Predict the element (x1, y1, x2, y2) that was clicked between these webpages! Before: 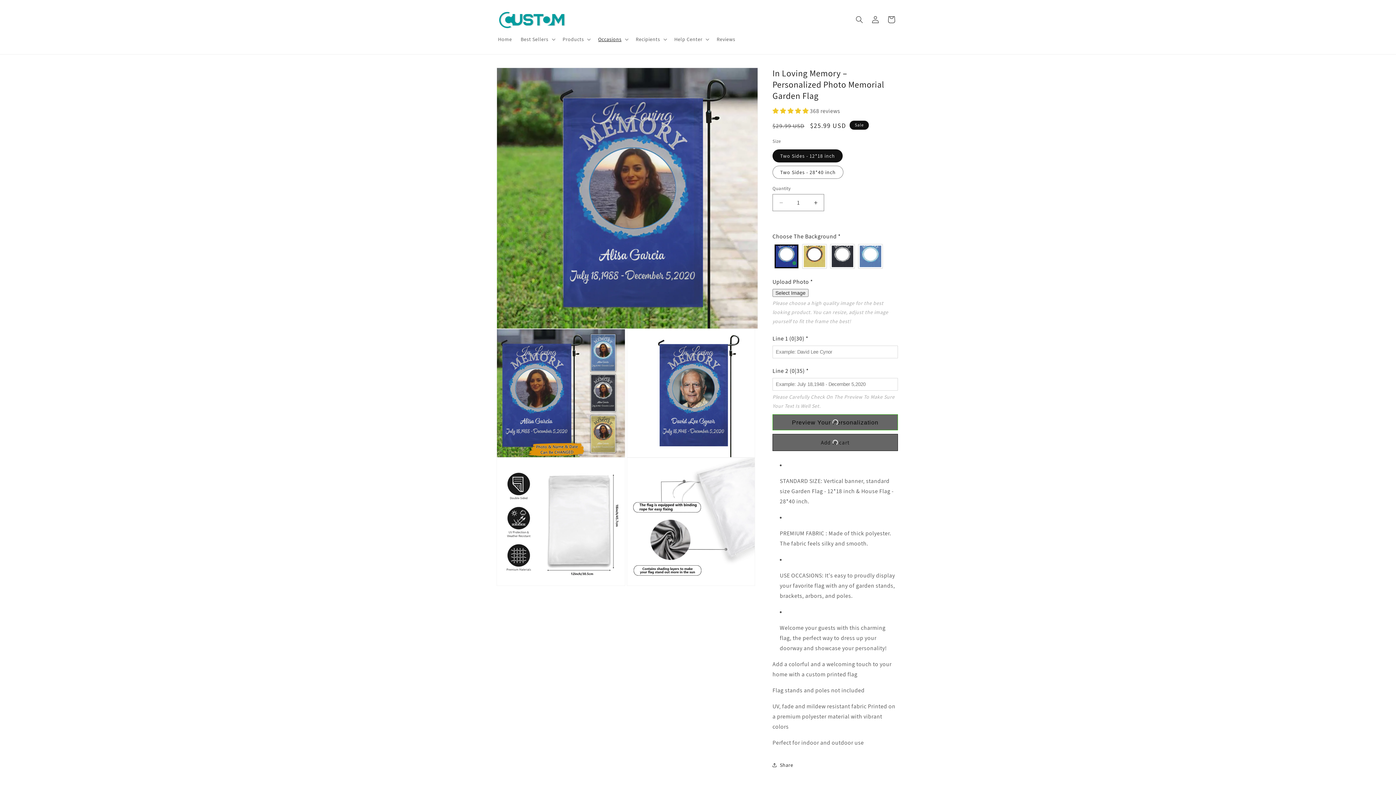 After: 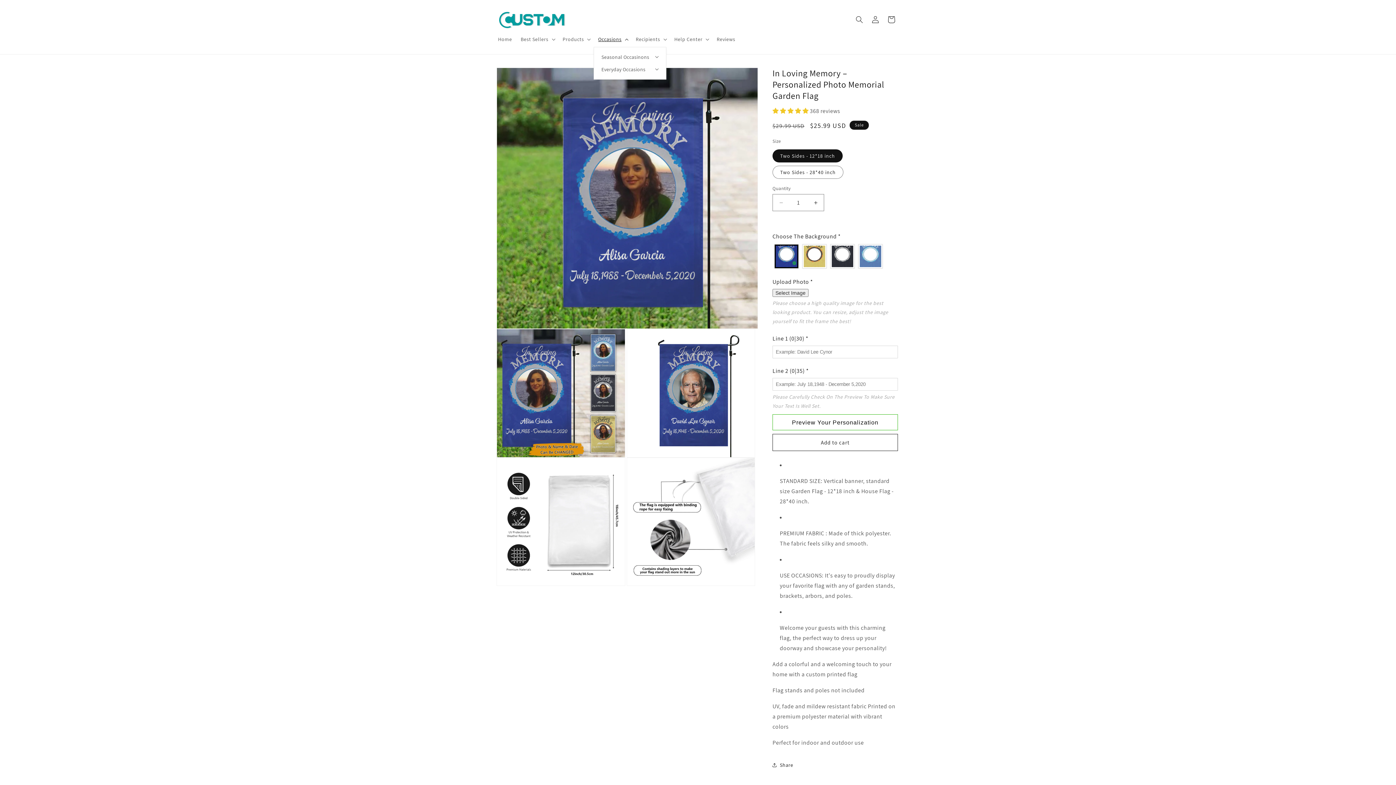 Action: bbox: (593, 31, 631, 47) label: Occasions